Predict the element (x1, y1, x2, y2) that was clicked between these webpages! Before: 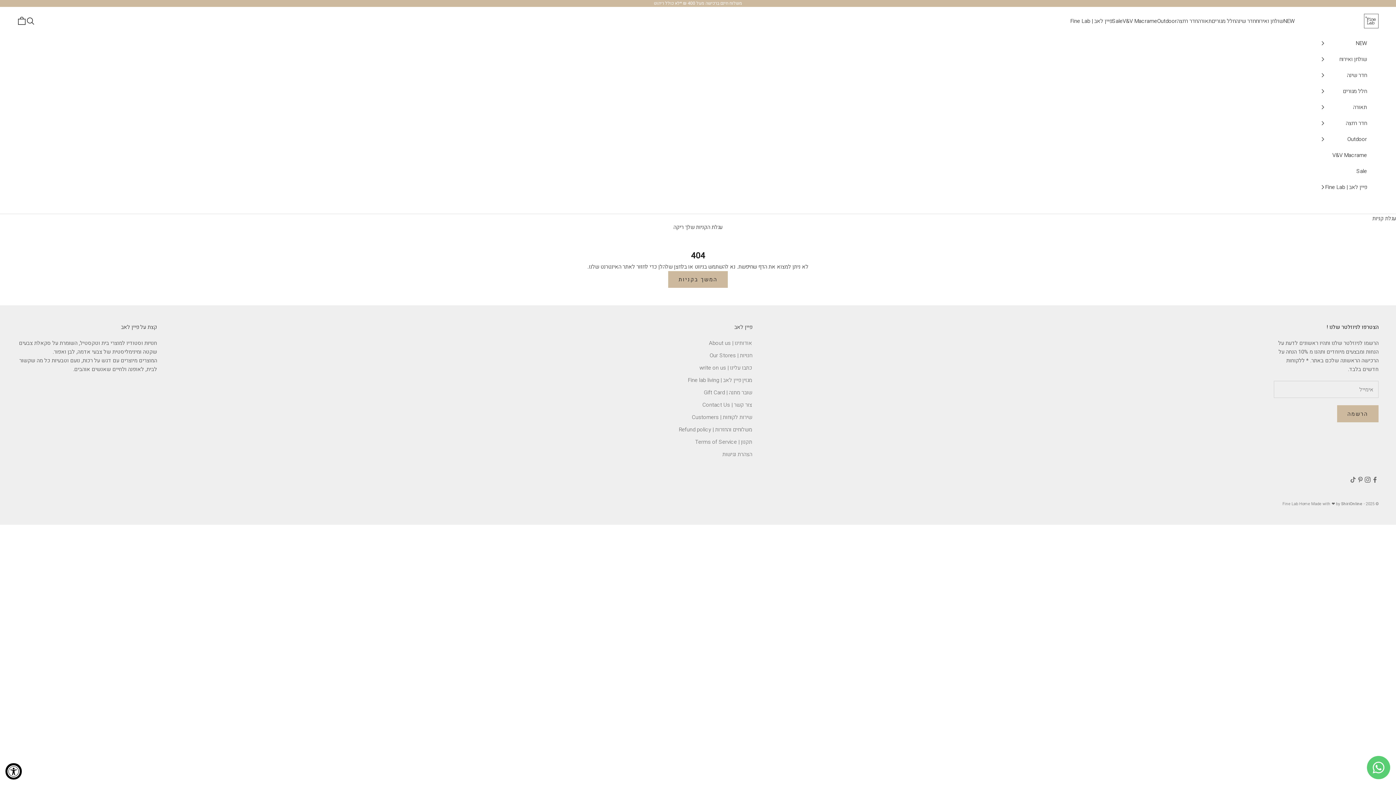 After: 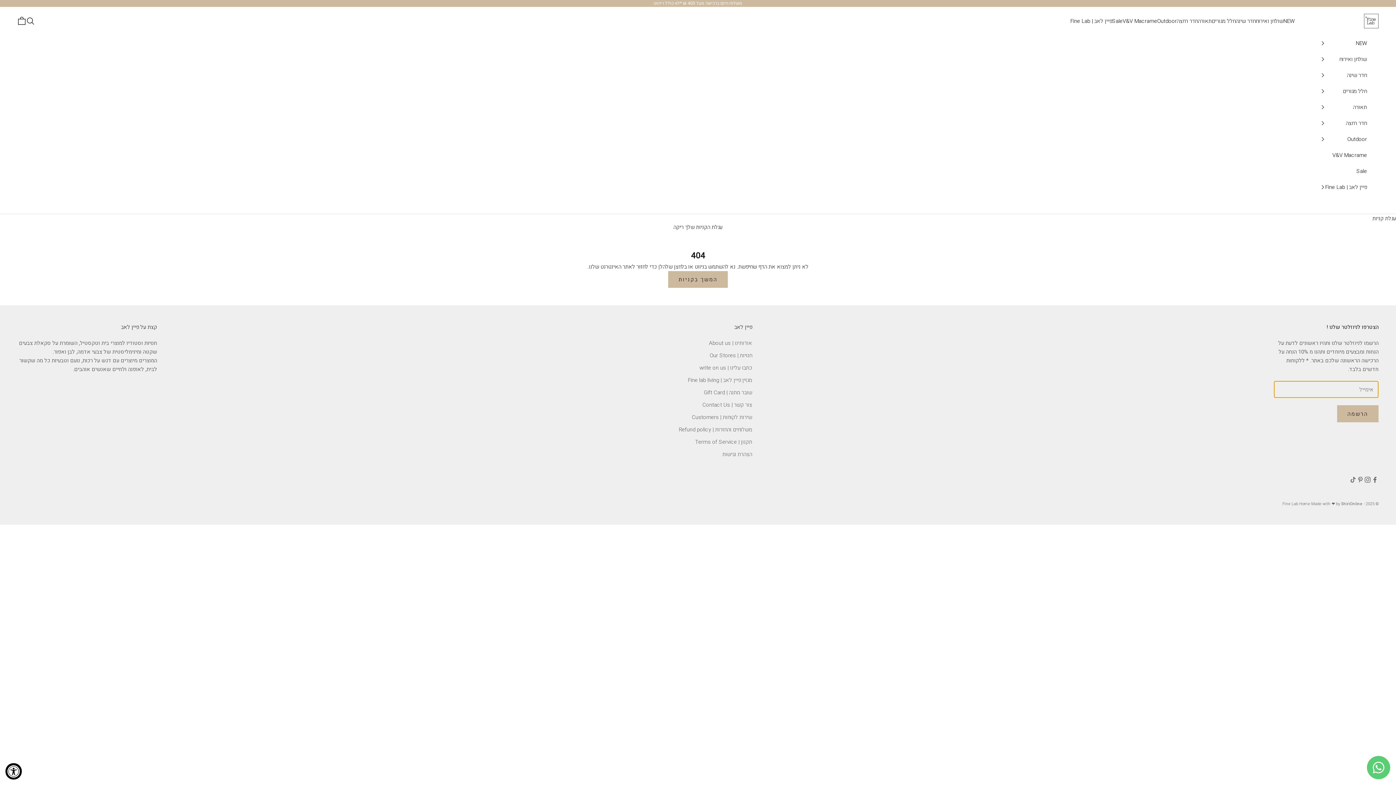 Action: bbox: (1337, 405, 1378, 422) label: הרשמה